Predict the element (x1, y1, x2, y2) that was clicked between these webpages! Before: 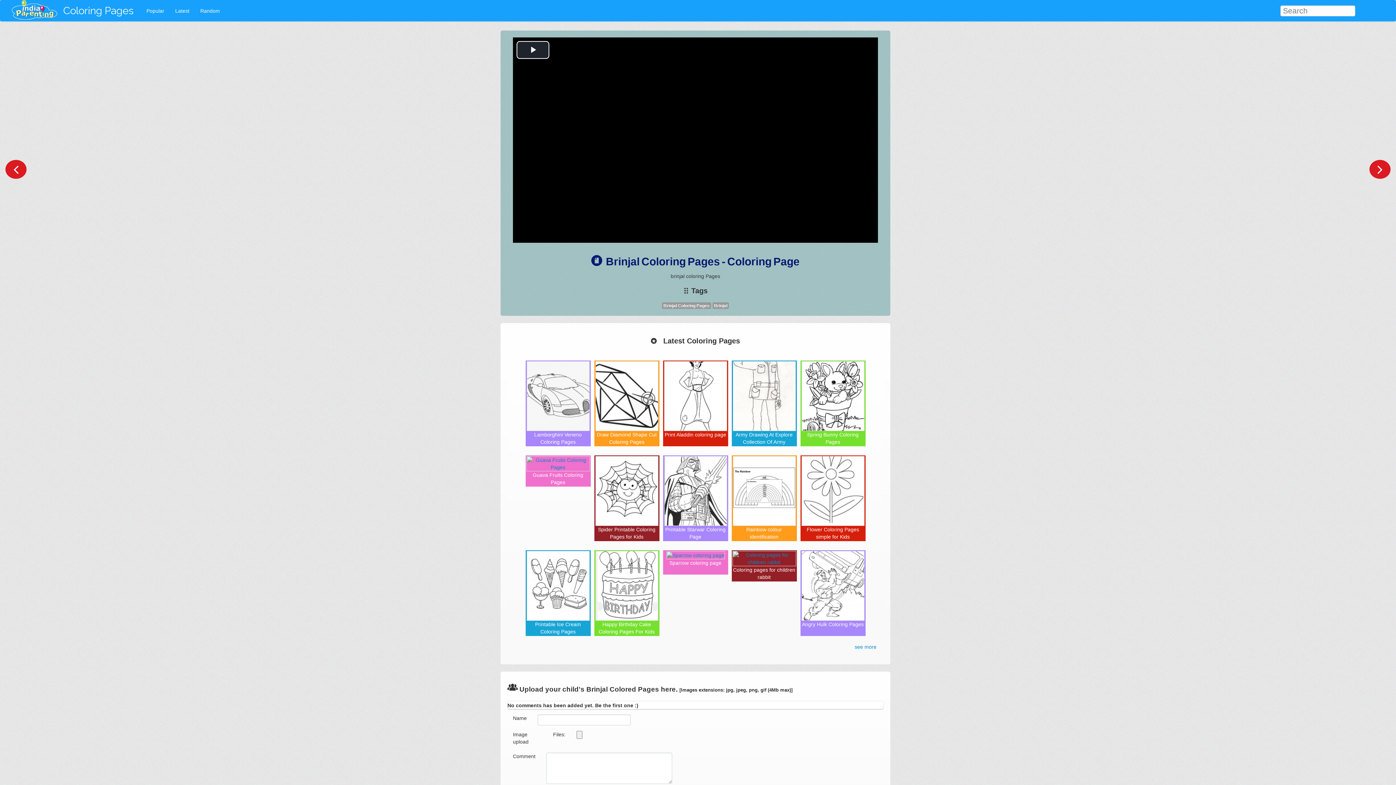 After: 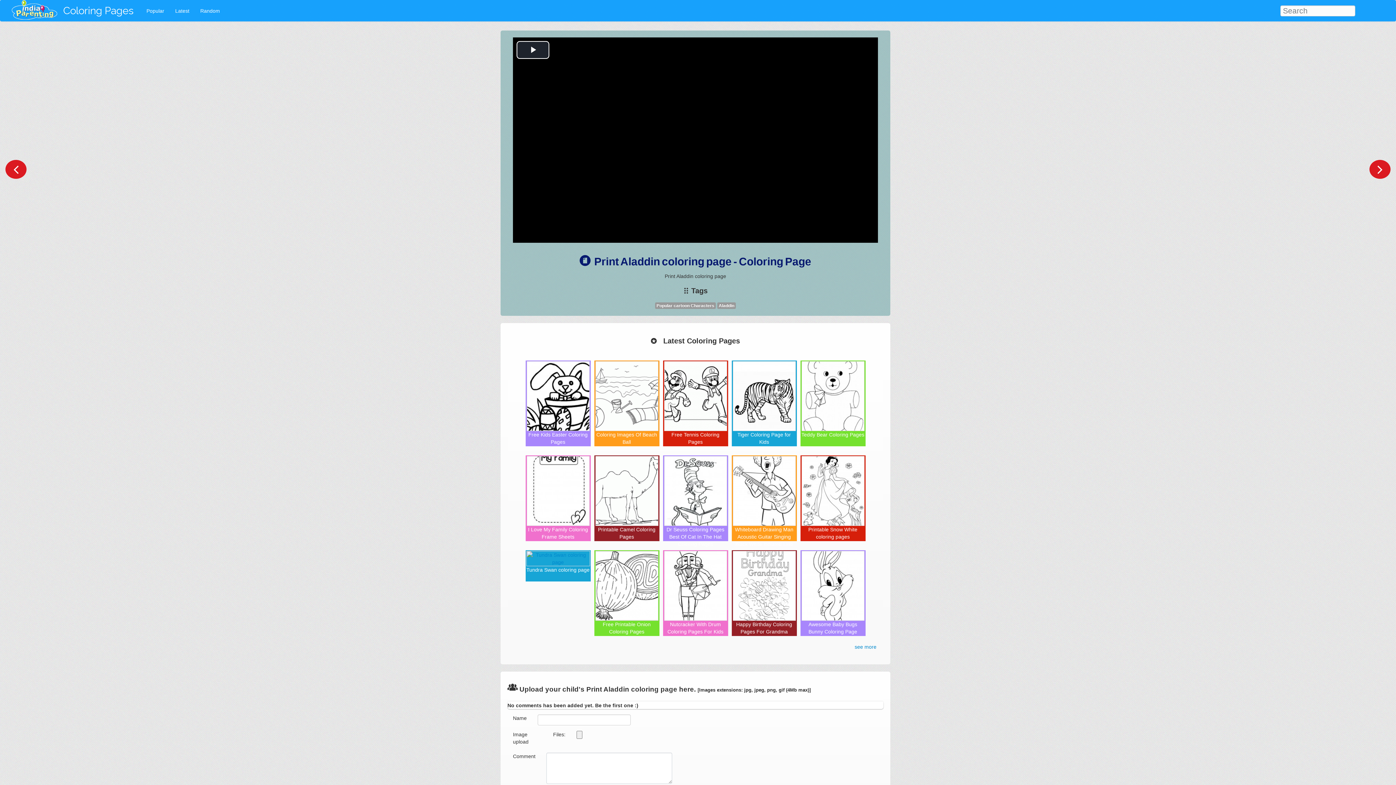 Action: bbox: (663, 393, 727, 445) label: Print Aladdin coloring page